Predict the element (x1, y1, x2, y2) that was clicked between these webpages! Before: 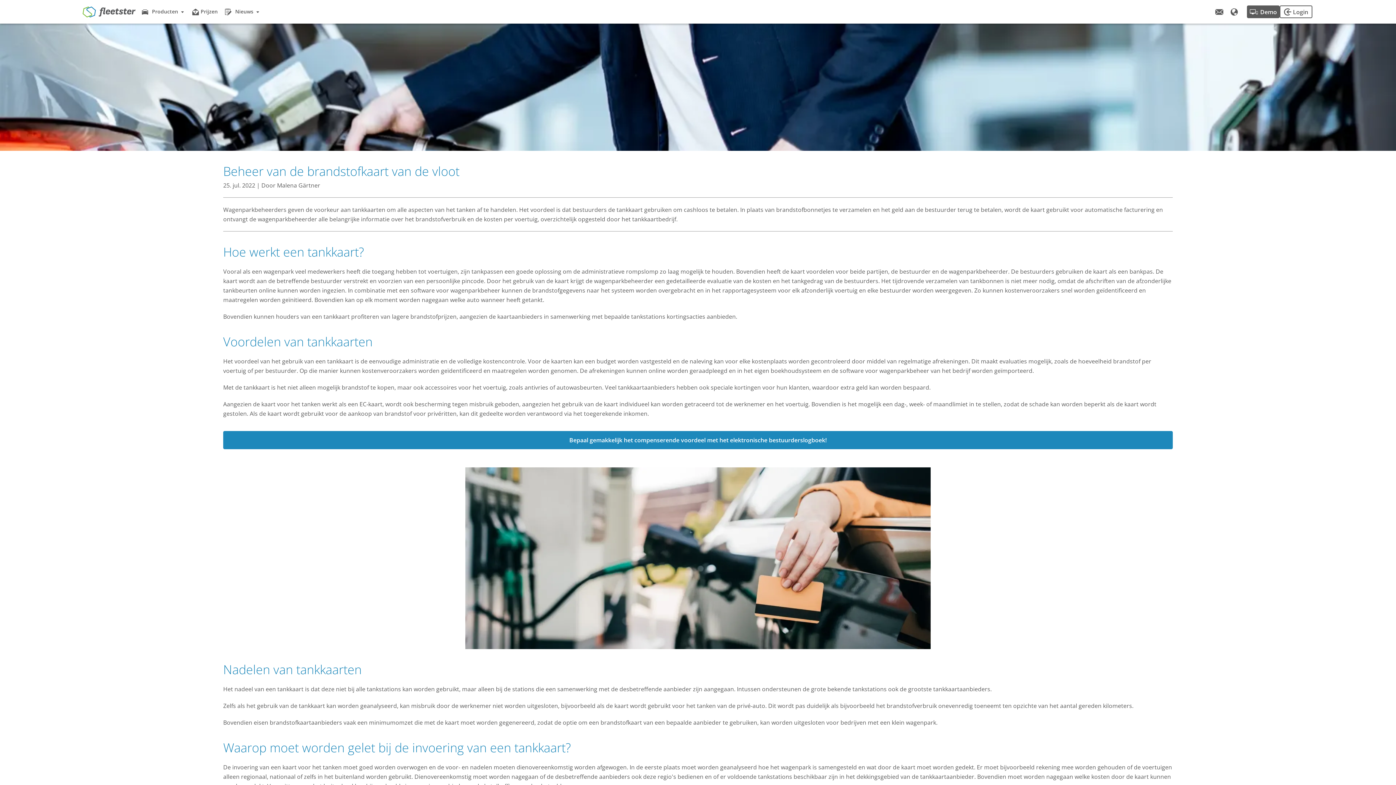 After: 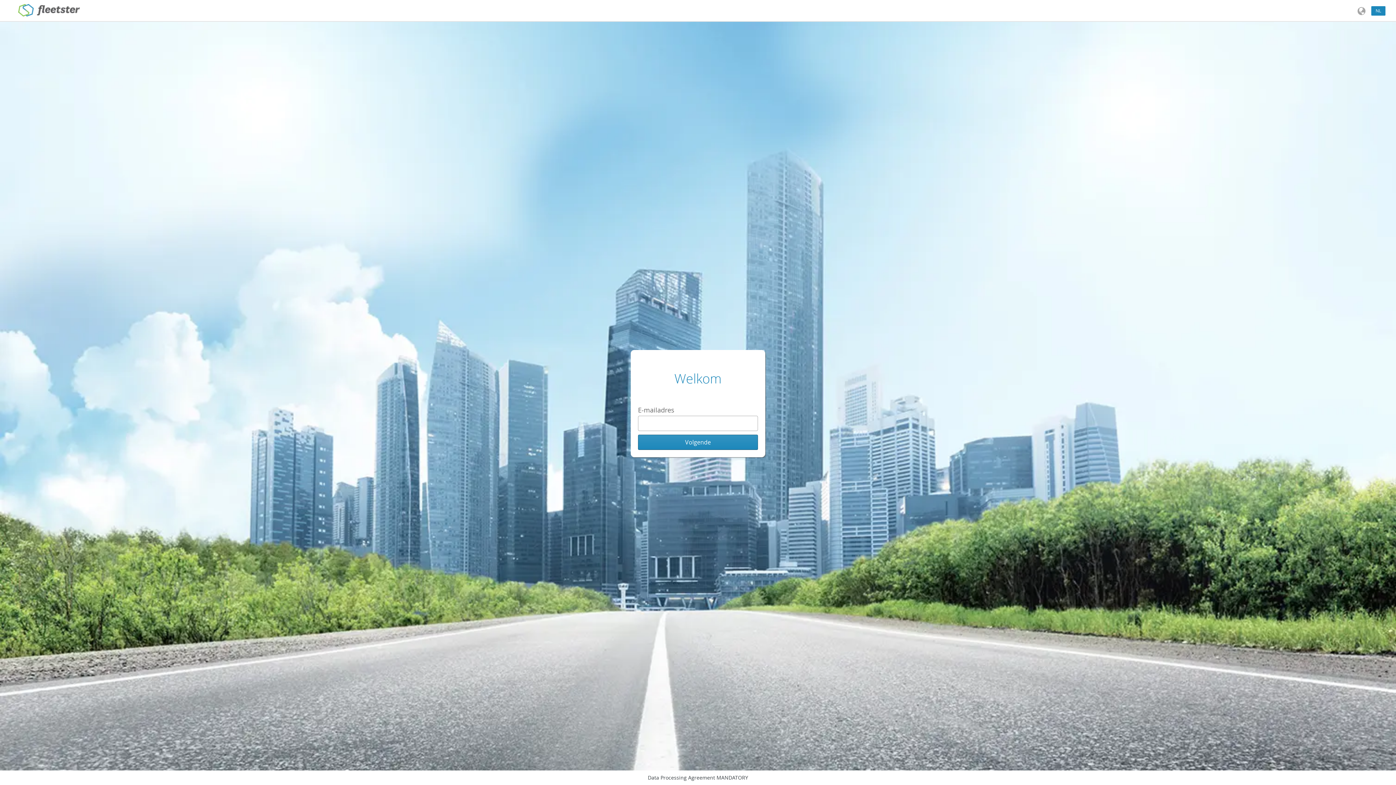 Action: label: Login bbox: (1280, 5, 1312, 18)